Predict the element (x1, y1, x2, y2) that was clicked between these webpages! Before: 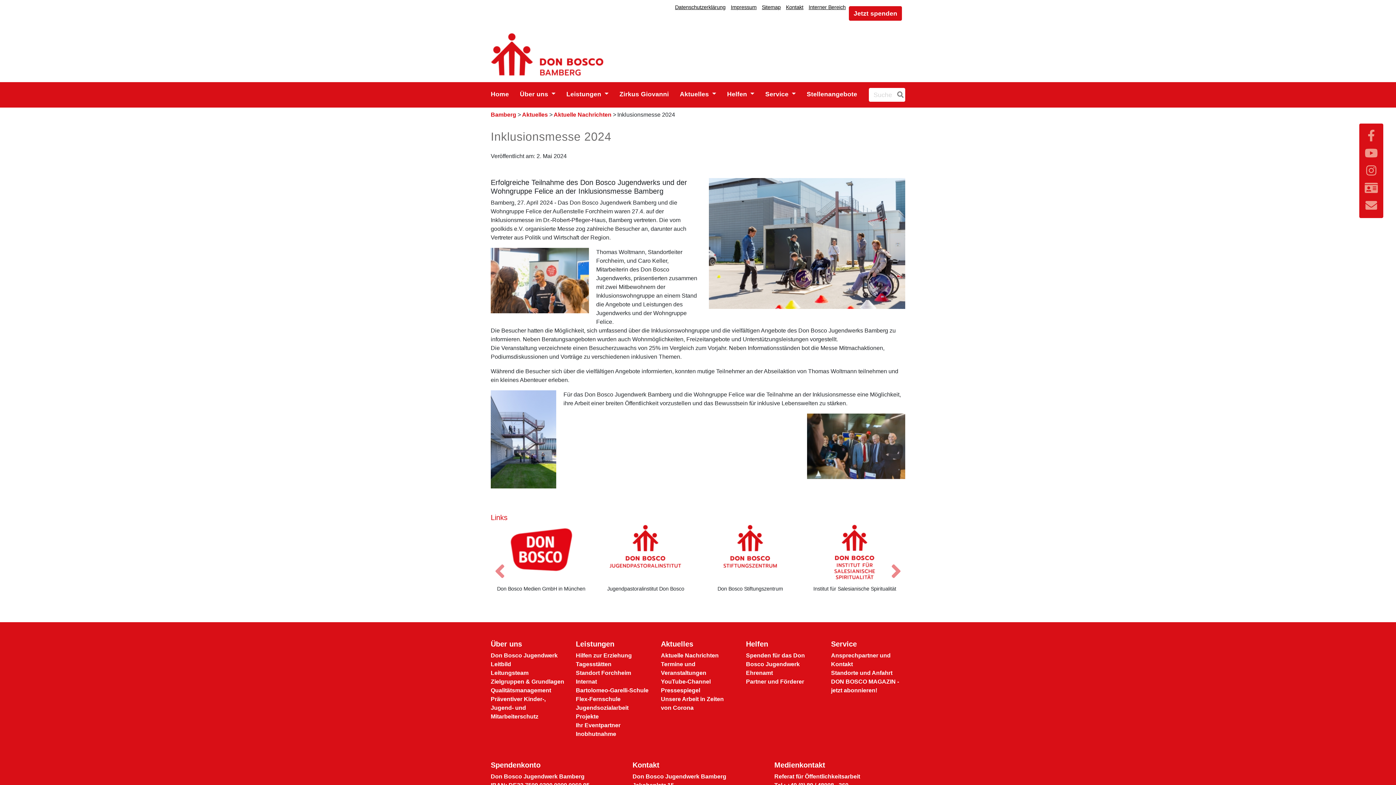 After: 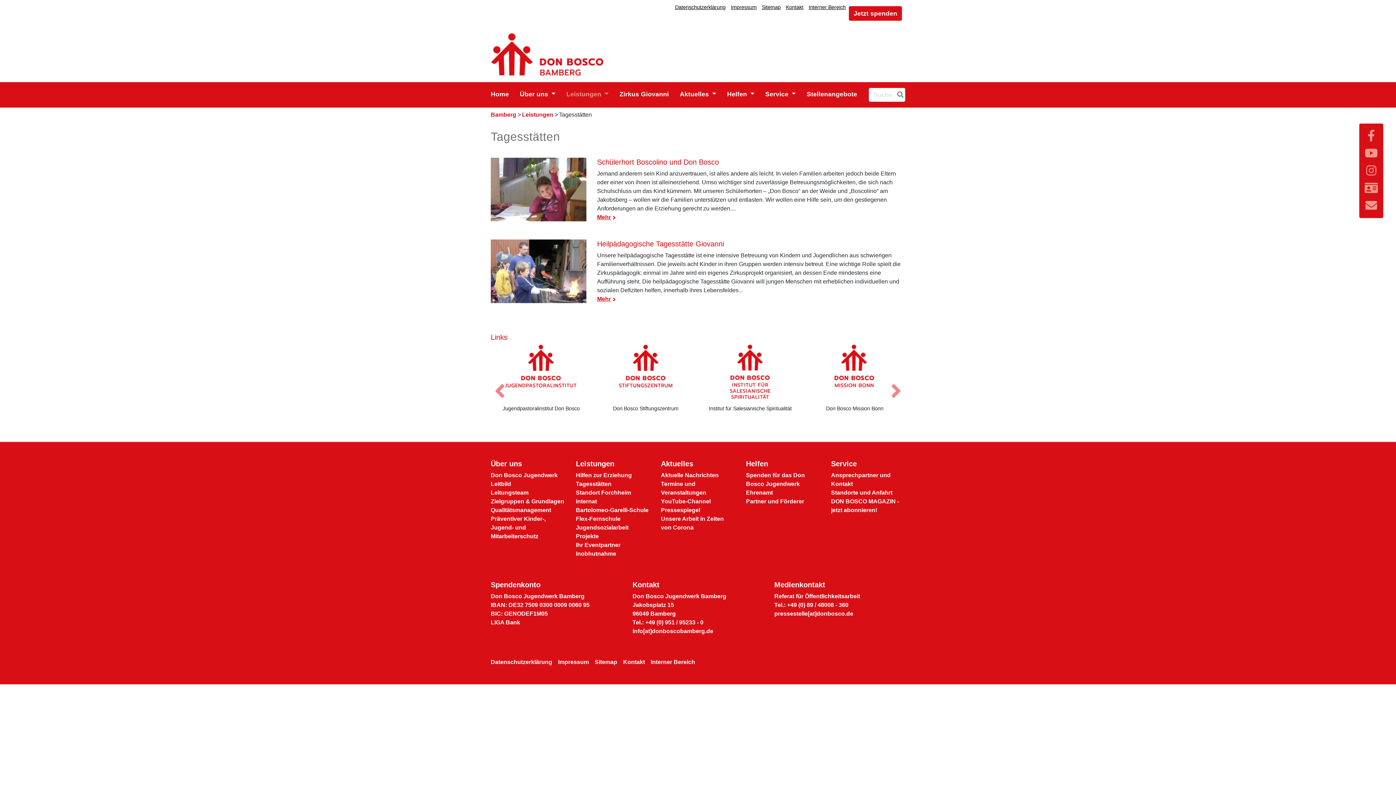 Action: label: Tagesstätten bbox: (576, 661, 611, 667)